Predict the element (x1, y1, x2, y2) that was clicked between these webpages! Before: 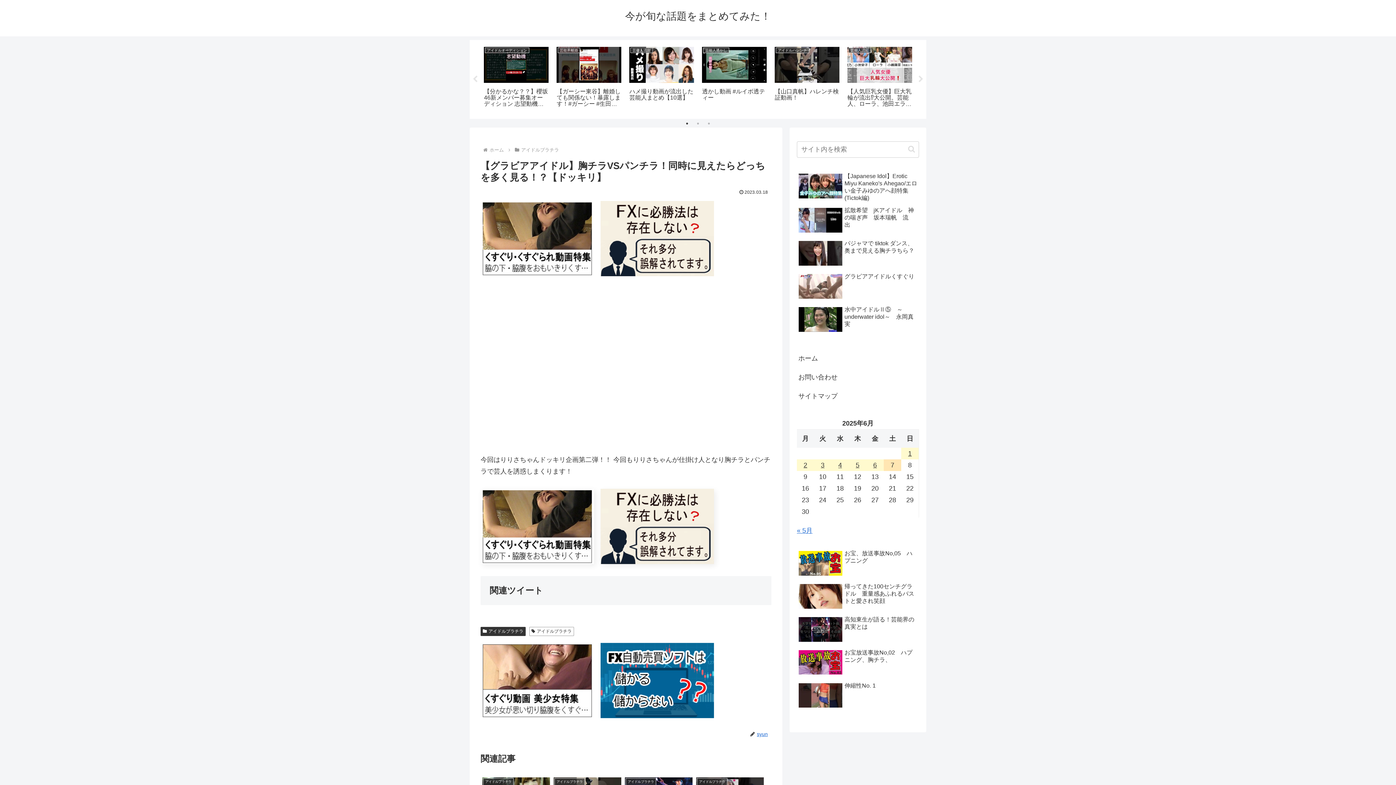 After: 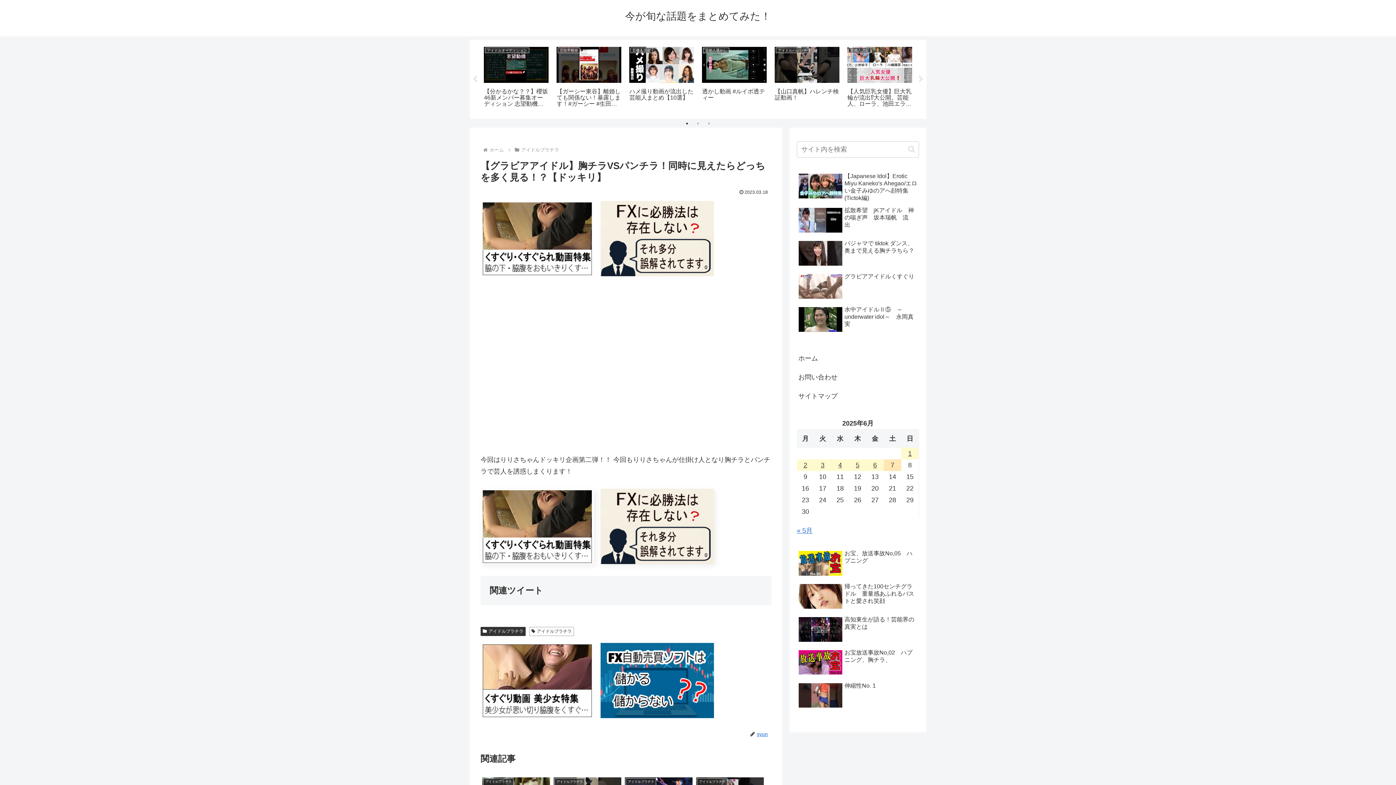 Action: bbox: (480, 676, 594, 684)